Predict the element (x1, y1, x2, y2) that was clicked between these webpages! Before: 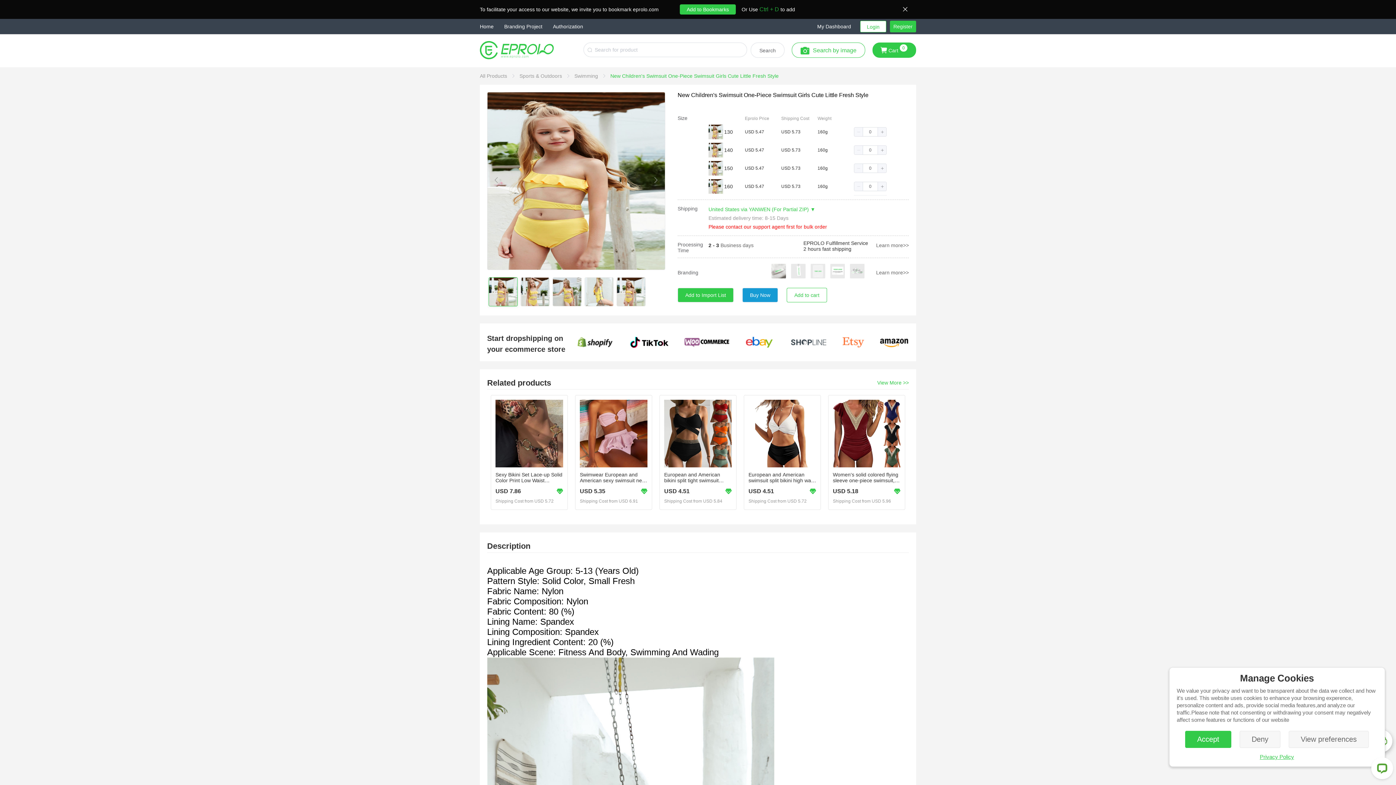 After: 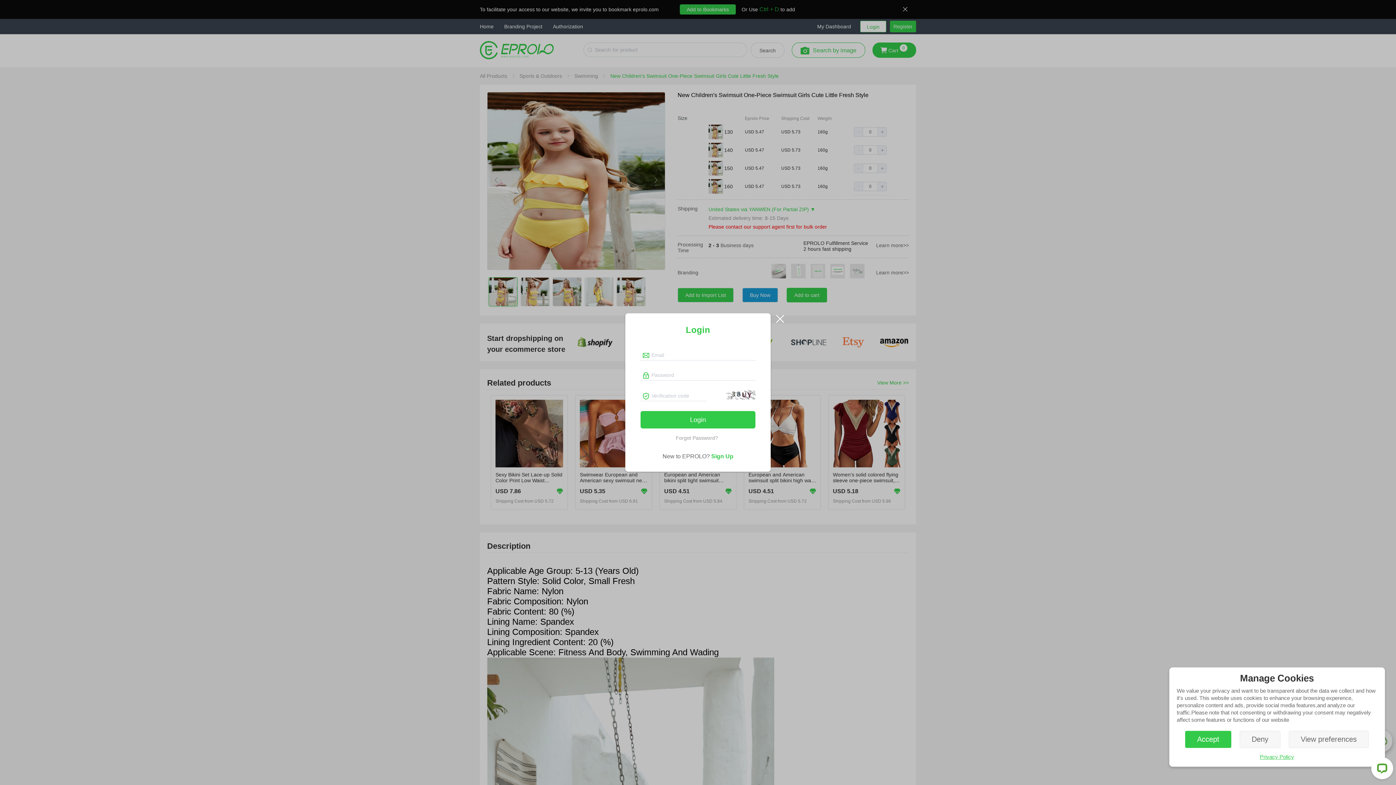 Action: label: Add to cart bbox: (786, 288, 827, 302)